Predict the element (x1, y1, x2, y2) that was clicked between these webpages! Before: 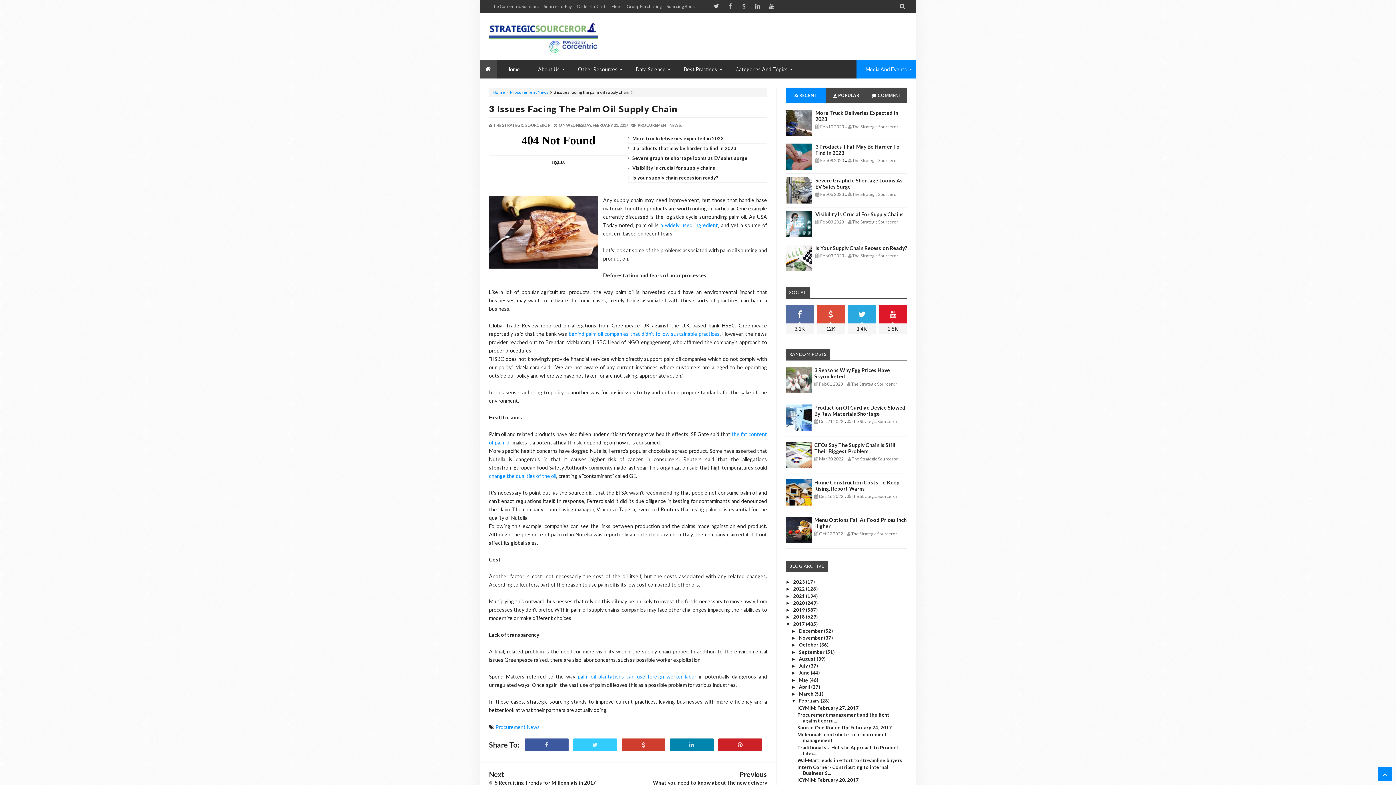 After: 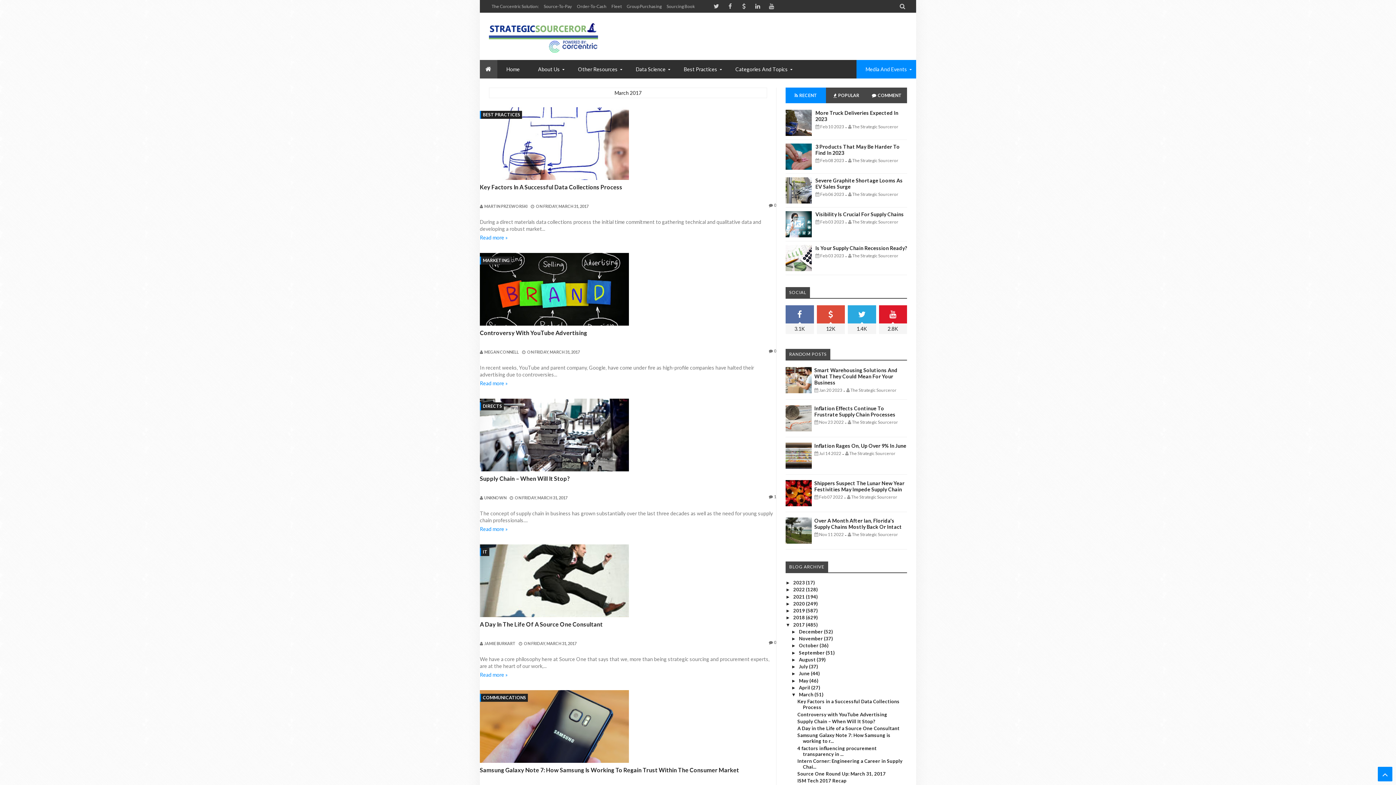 Action: label: March  bbox: (799, 691, 814, 697)